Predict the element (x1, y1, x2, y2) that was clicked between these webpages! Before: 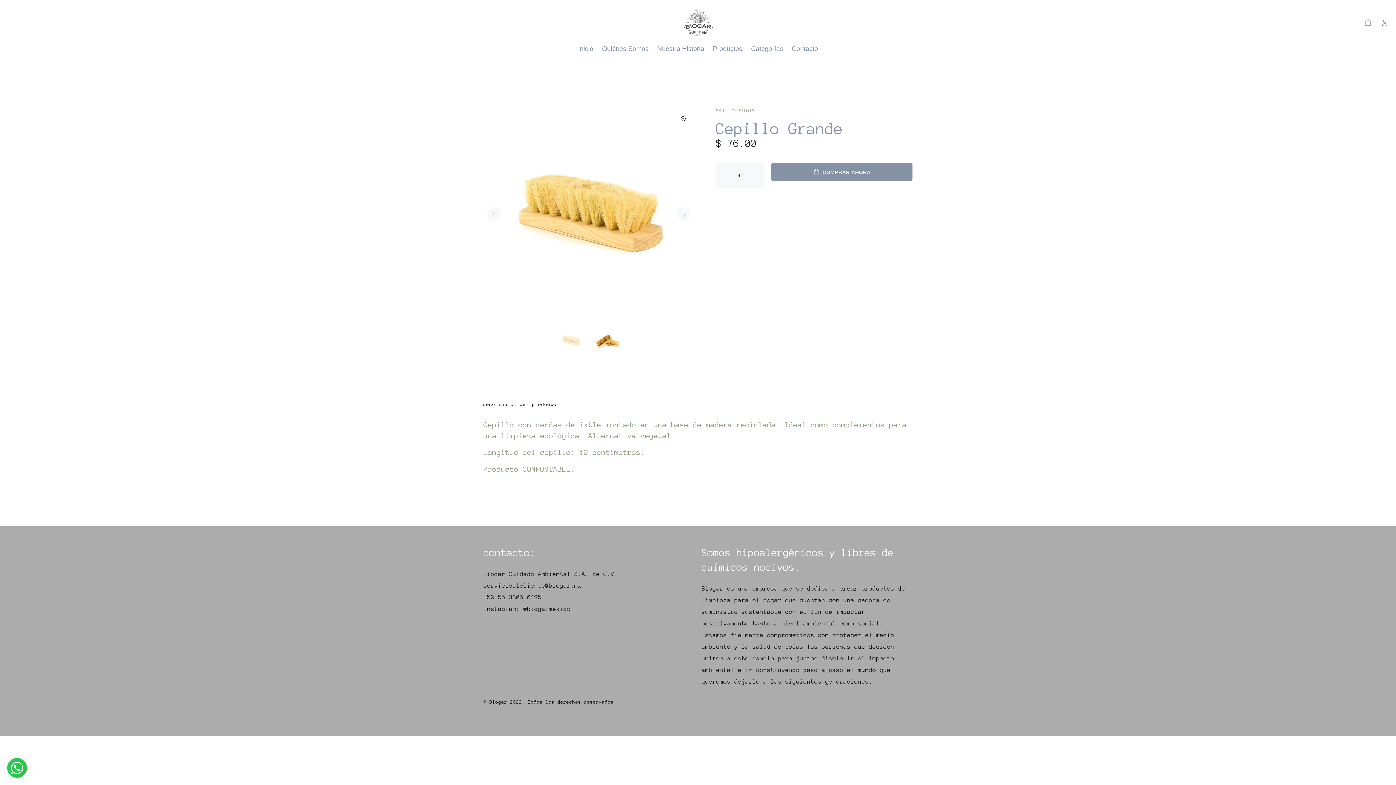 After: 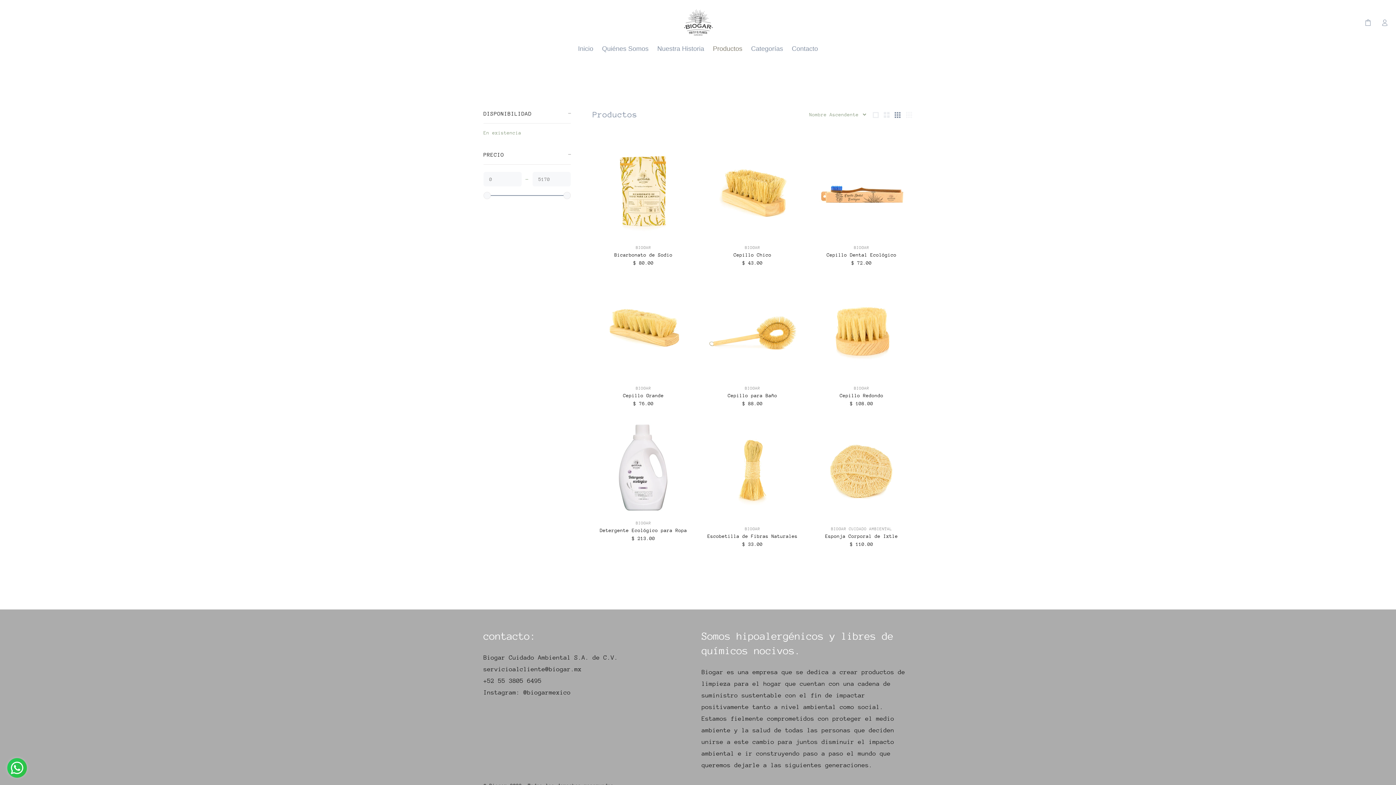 Action: label: Productos bbox: (708, 41, 746, 57)